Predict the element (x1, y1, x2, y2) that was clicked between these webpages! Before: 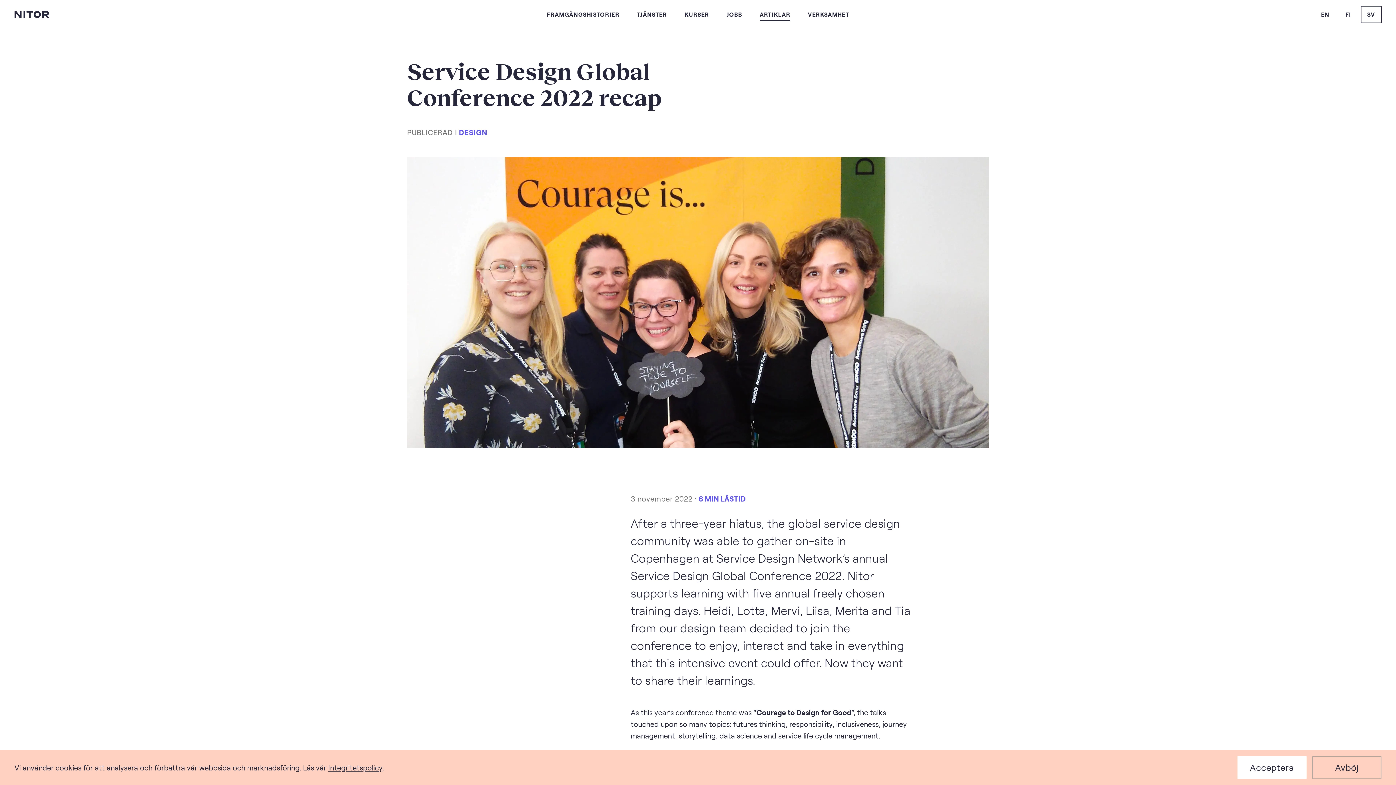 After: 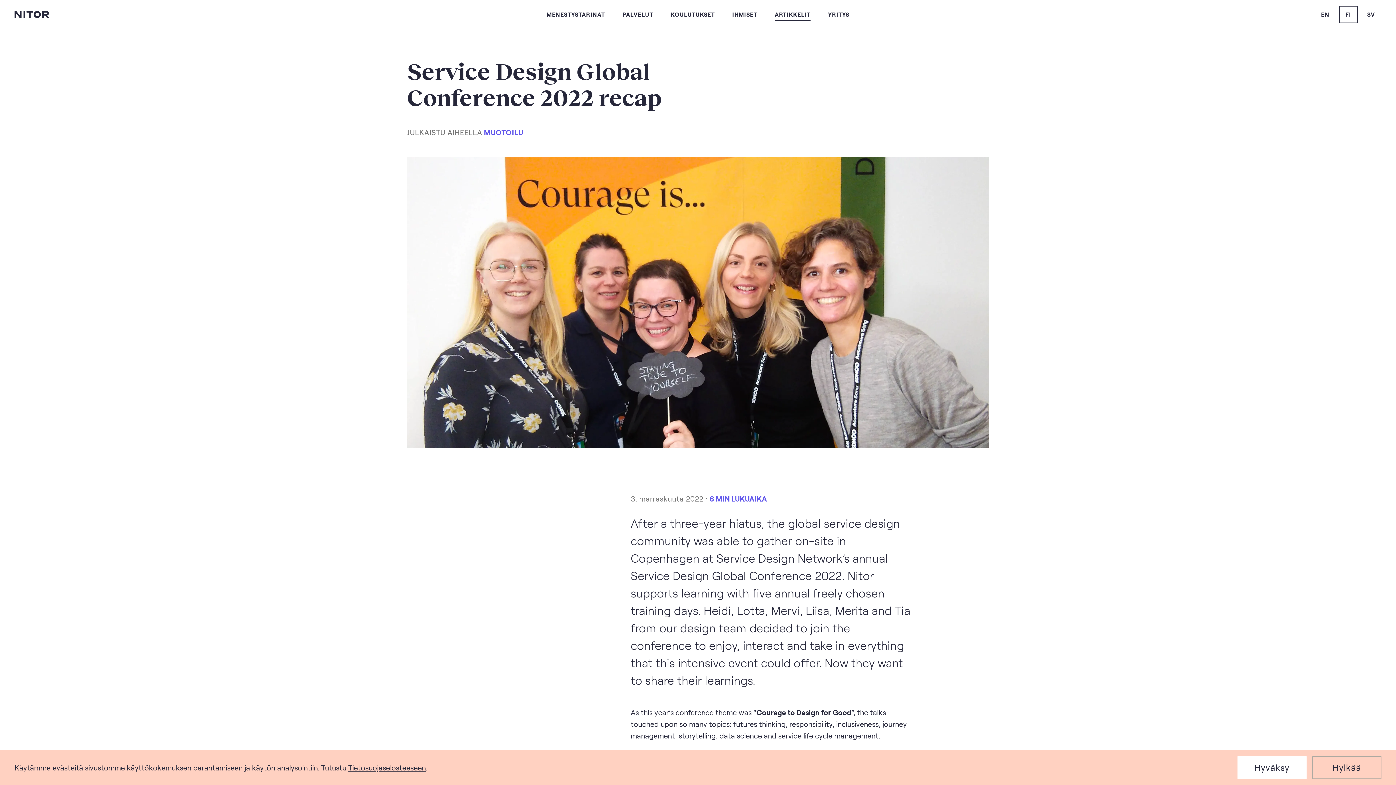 Action: bbox: (1339, 5, 1358, 23) label: Suomi